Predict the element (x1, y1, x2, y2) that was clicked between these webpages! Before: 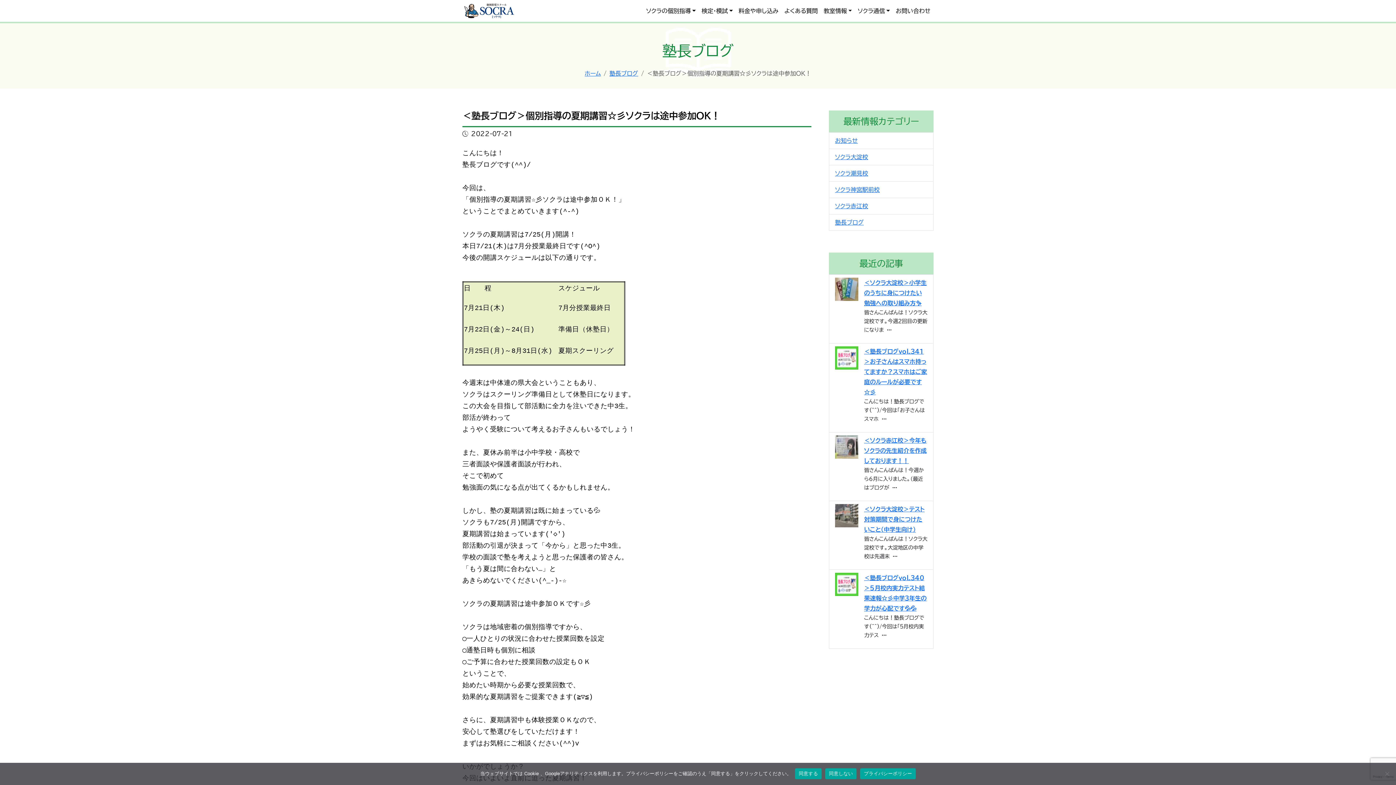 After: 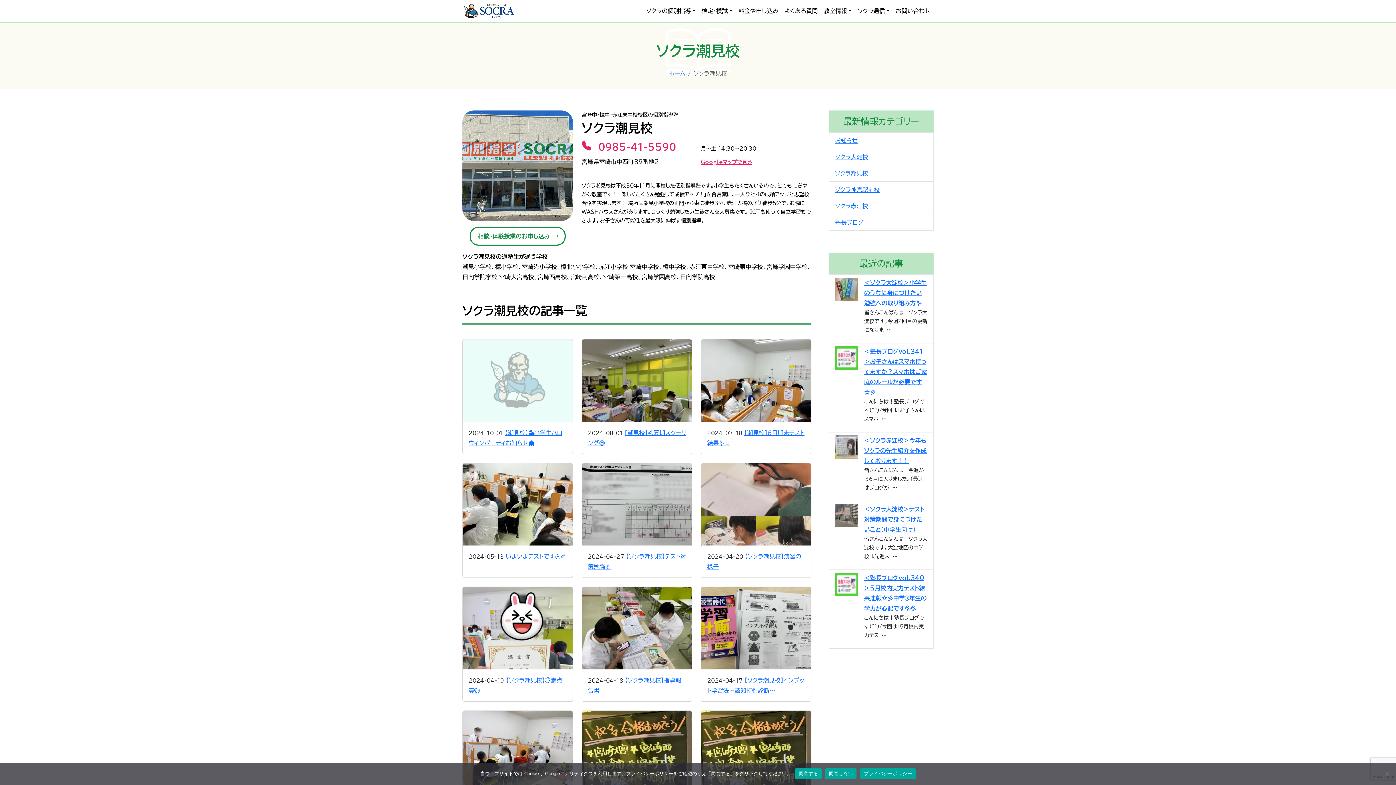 Action: label: ソクラ潮見校 bbox: (835, 170, 868, 176)